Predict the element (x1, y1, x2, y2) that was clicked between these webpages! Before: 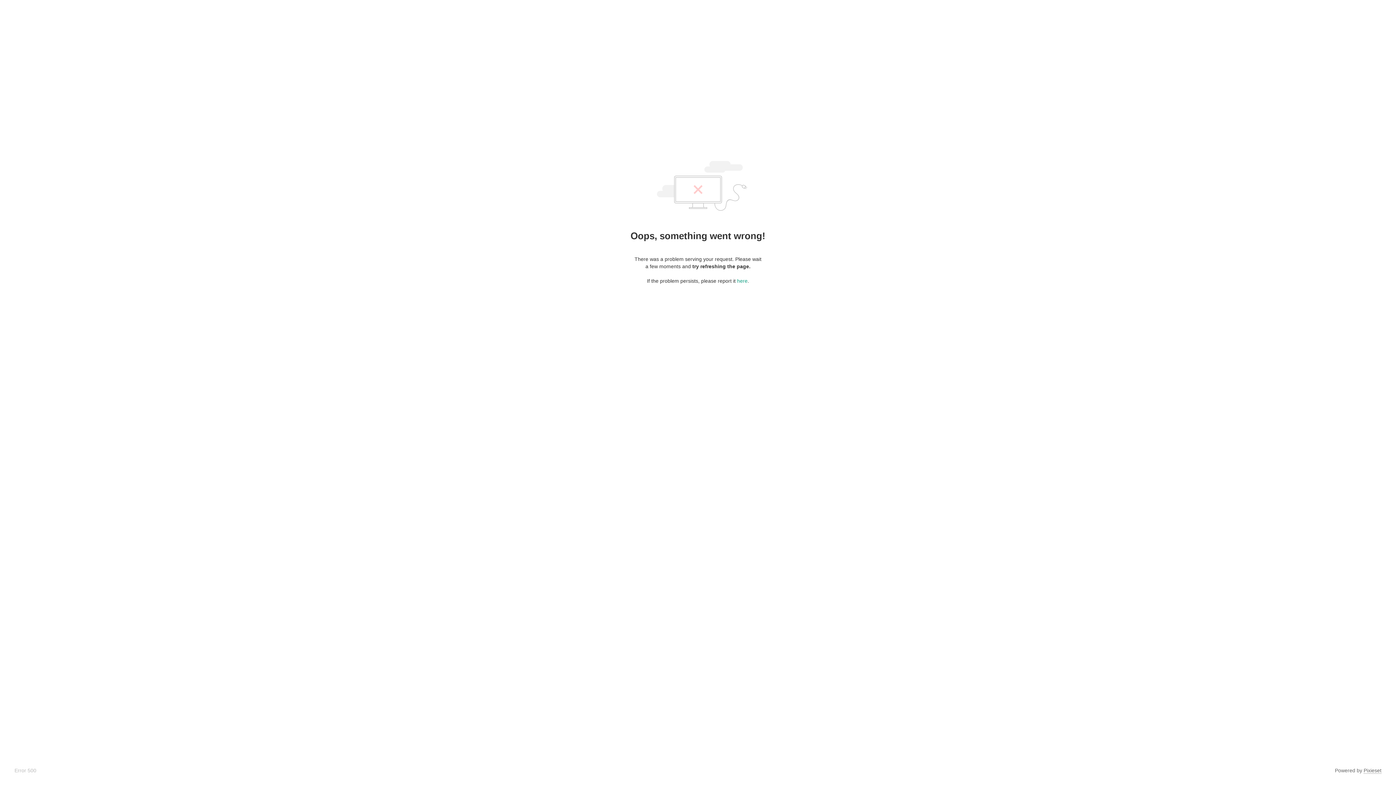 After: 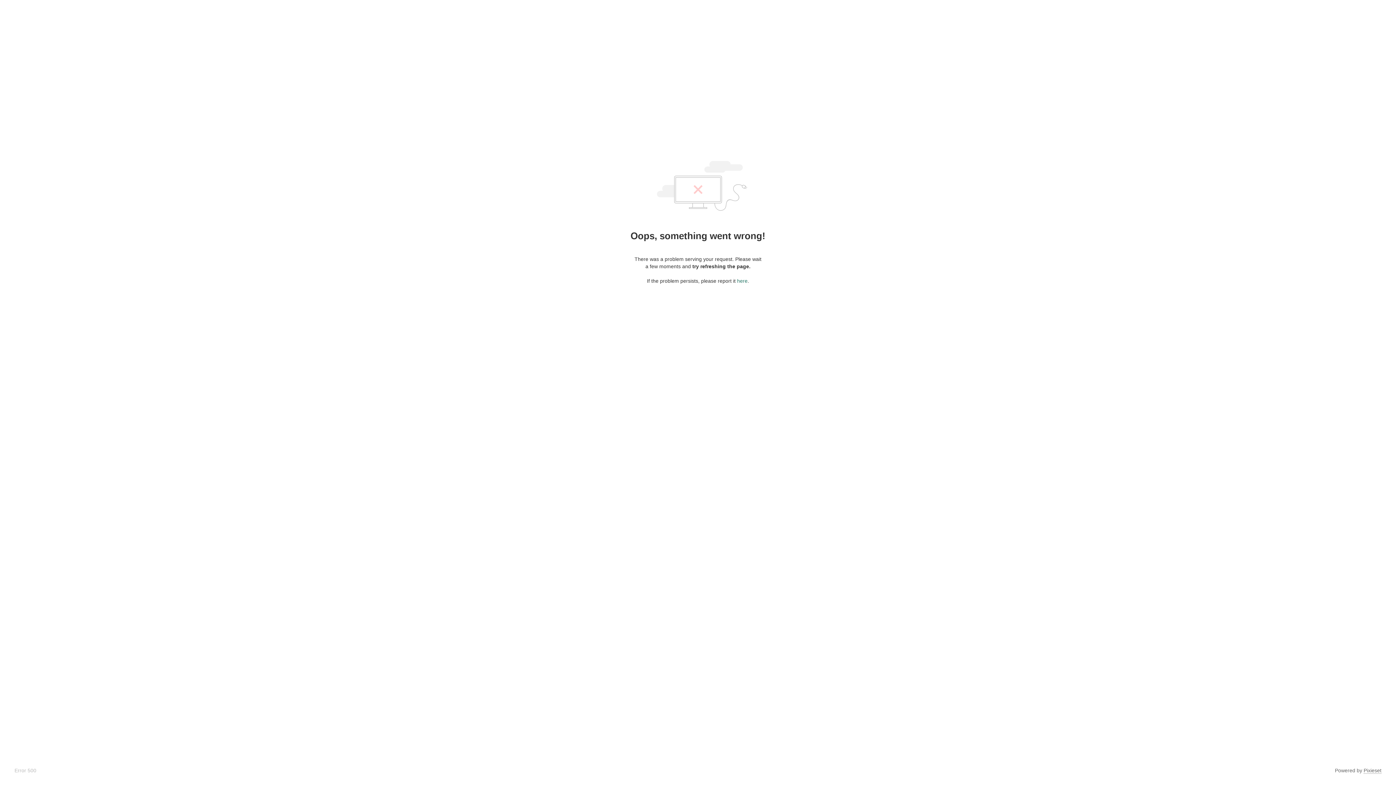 Action: label: here bbox: (737, 278, 747, 284)